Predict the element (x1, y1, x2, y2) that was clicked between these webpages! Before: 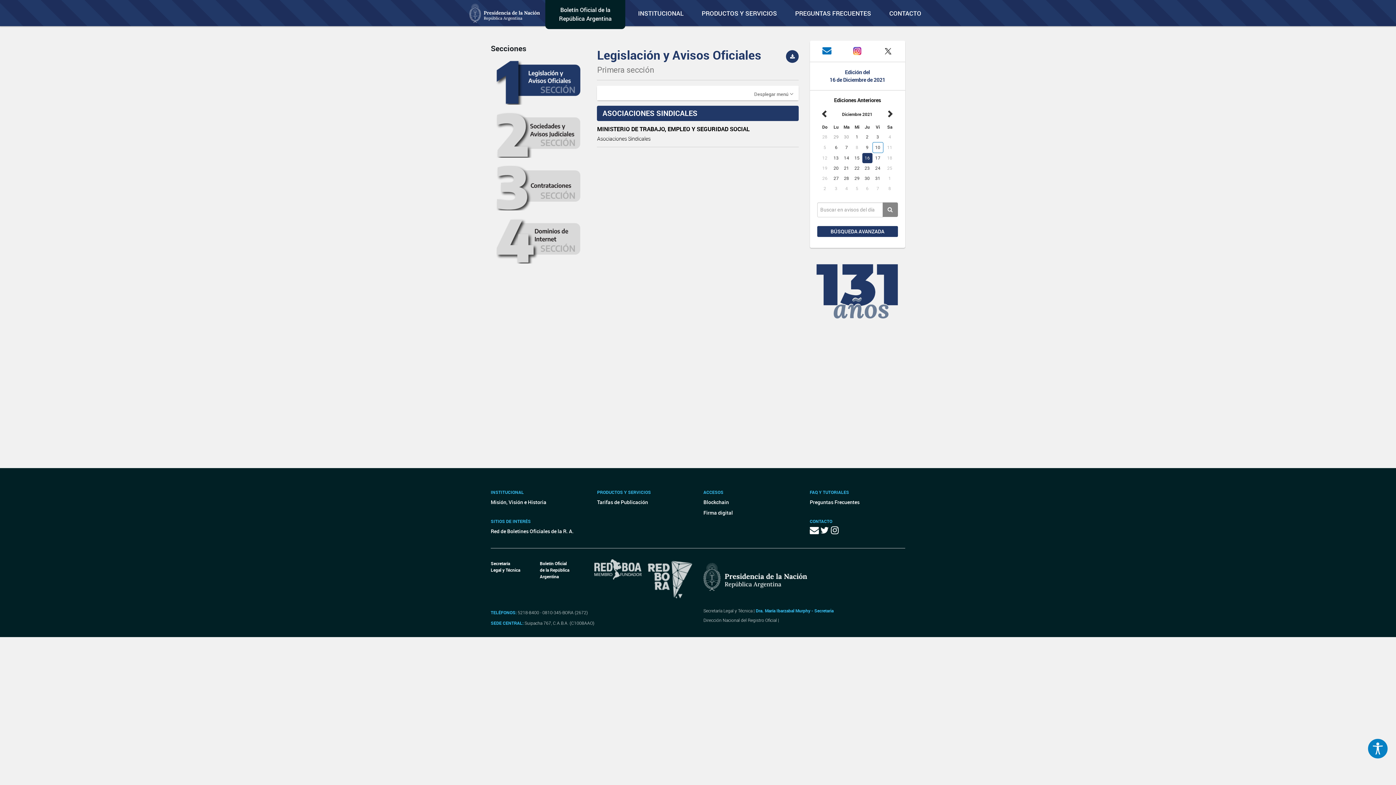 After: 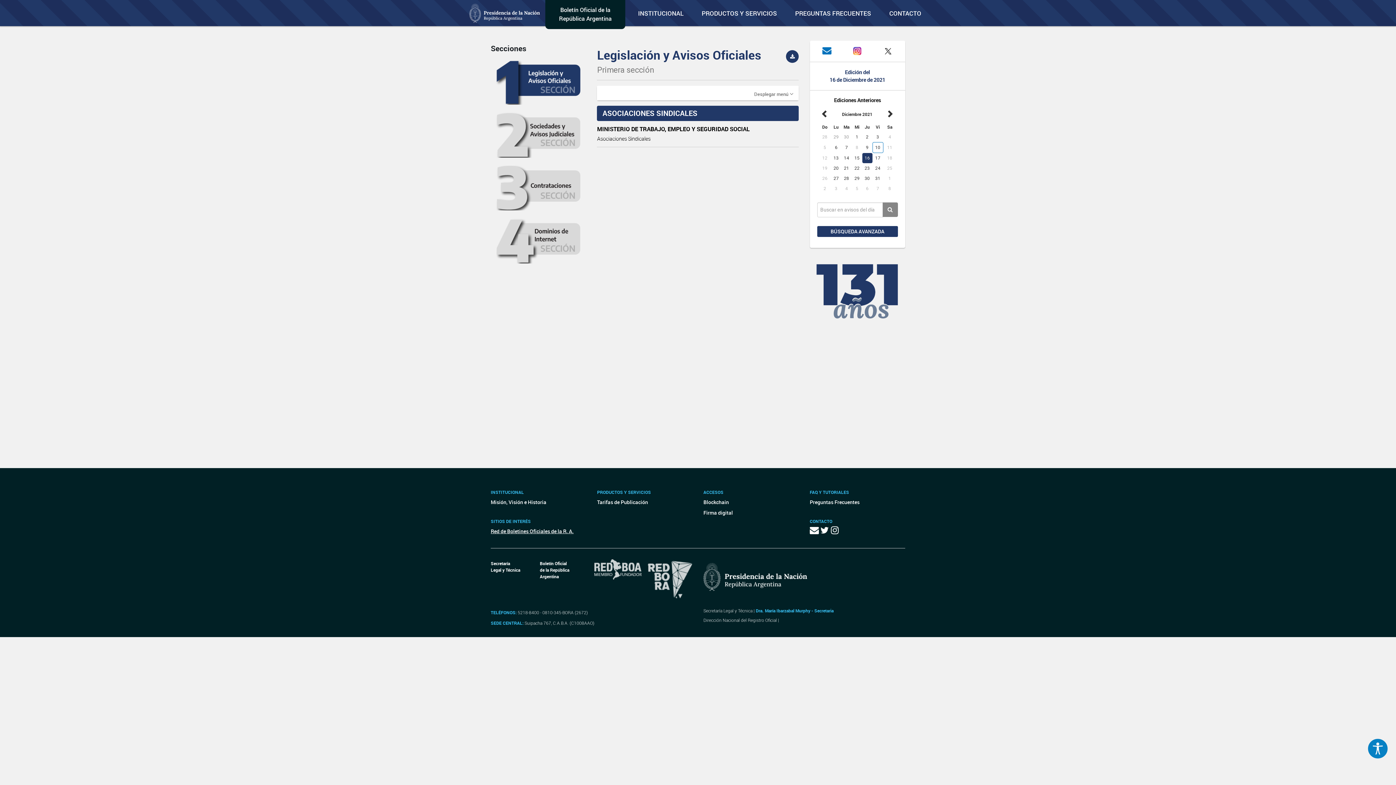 Action: label: Red de Boletines Oficiales de la R. A. bbox: (490, 526, 580, 536)